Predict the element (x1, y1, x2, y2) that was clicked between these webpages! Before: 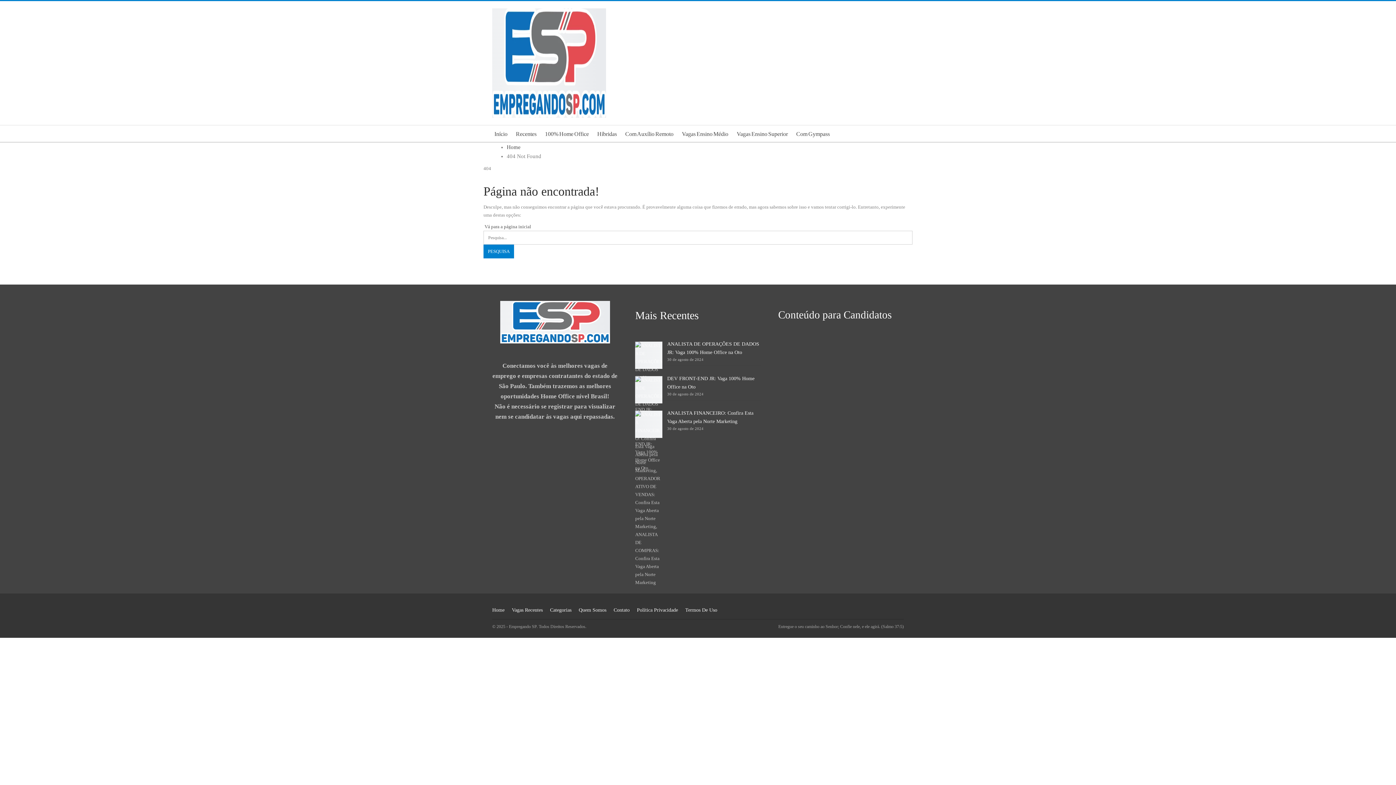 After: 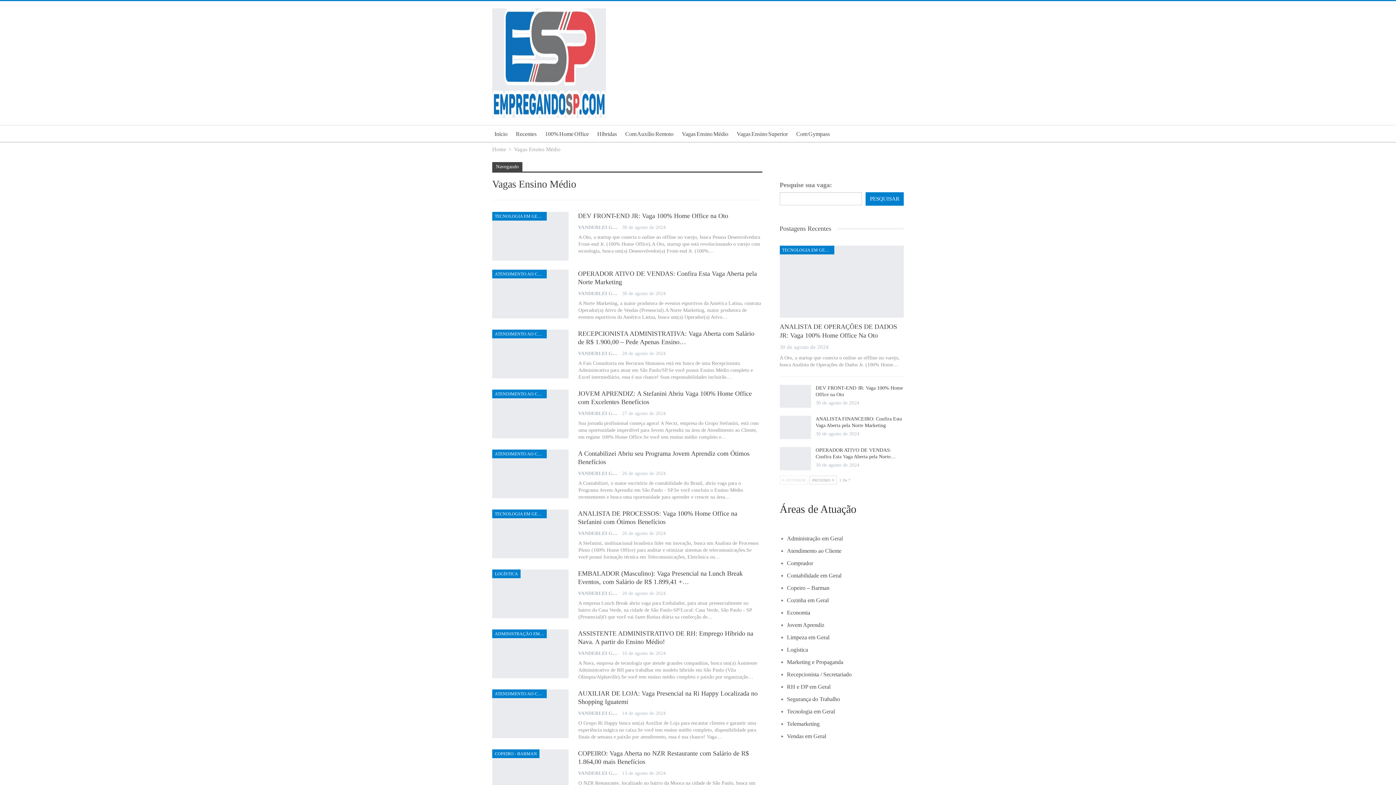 Action: bbox: (677, 125, 732, 142) label: Vagas Ensino Médio